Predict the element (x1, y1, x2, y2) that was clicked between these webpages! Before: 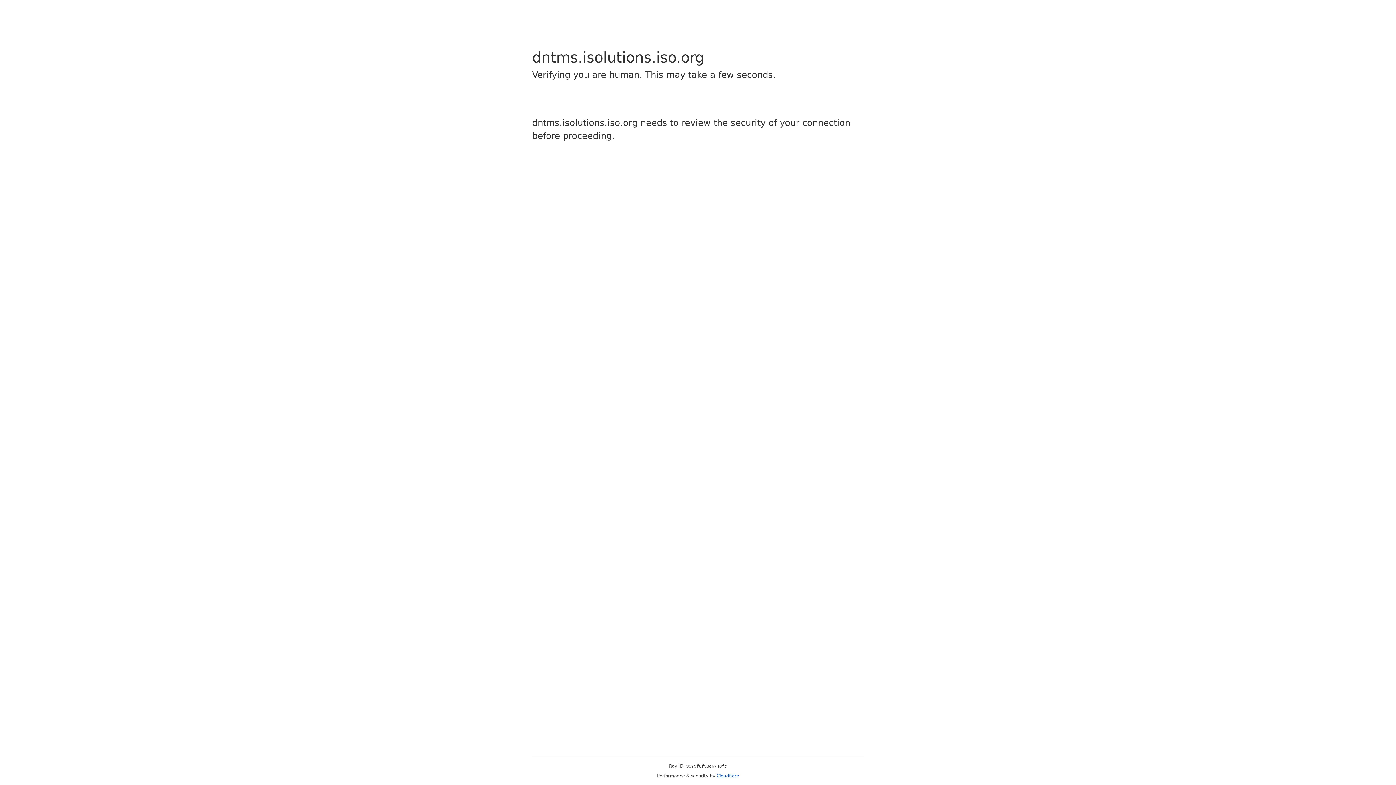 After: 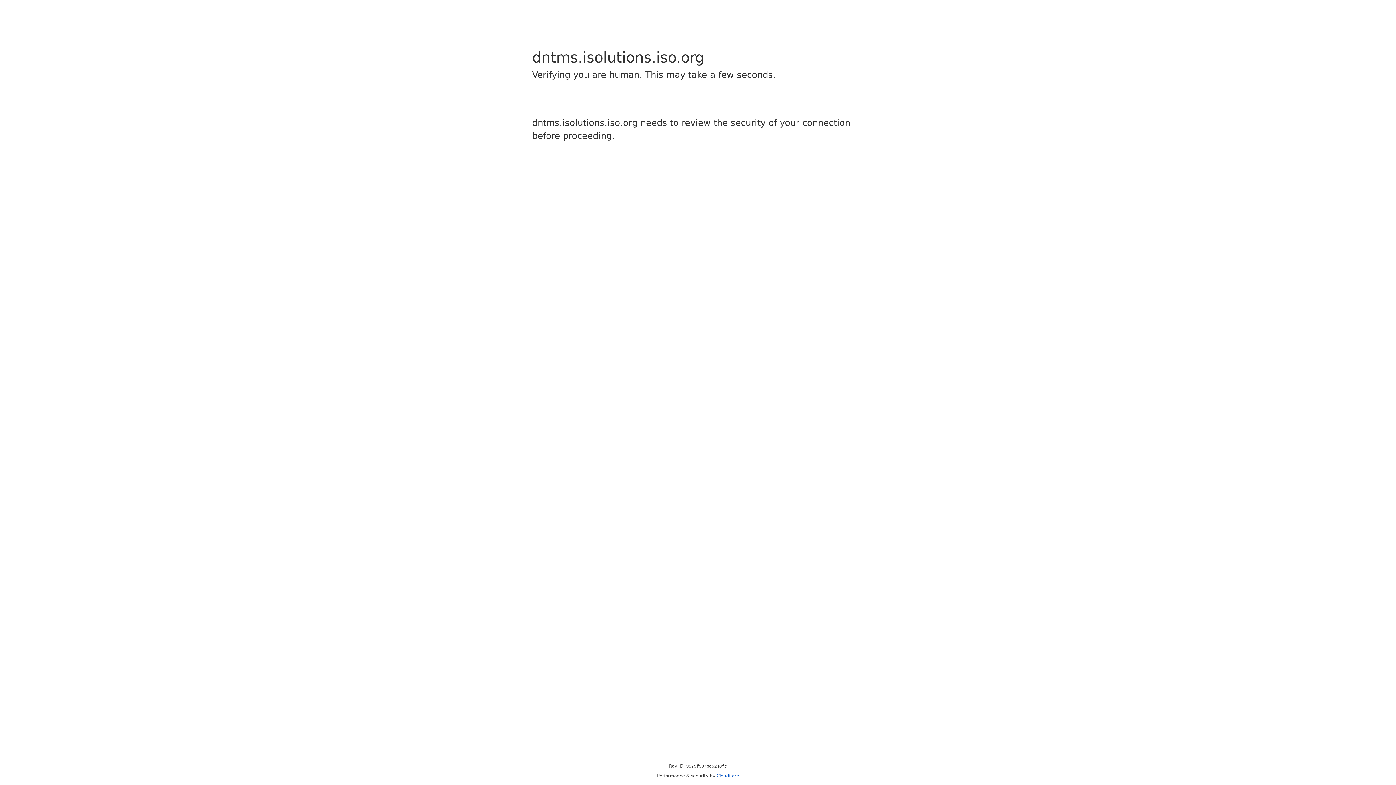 Action: label: Cloudflare bbox: (716, 773, 739, 778)